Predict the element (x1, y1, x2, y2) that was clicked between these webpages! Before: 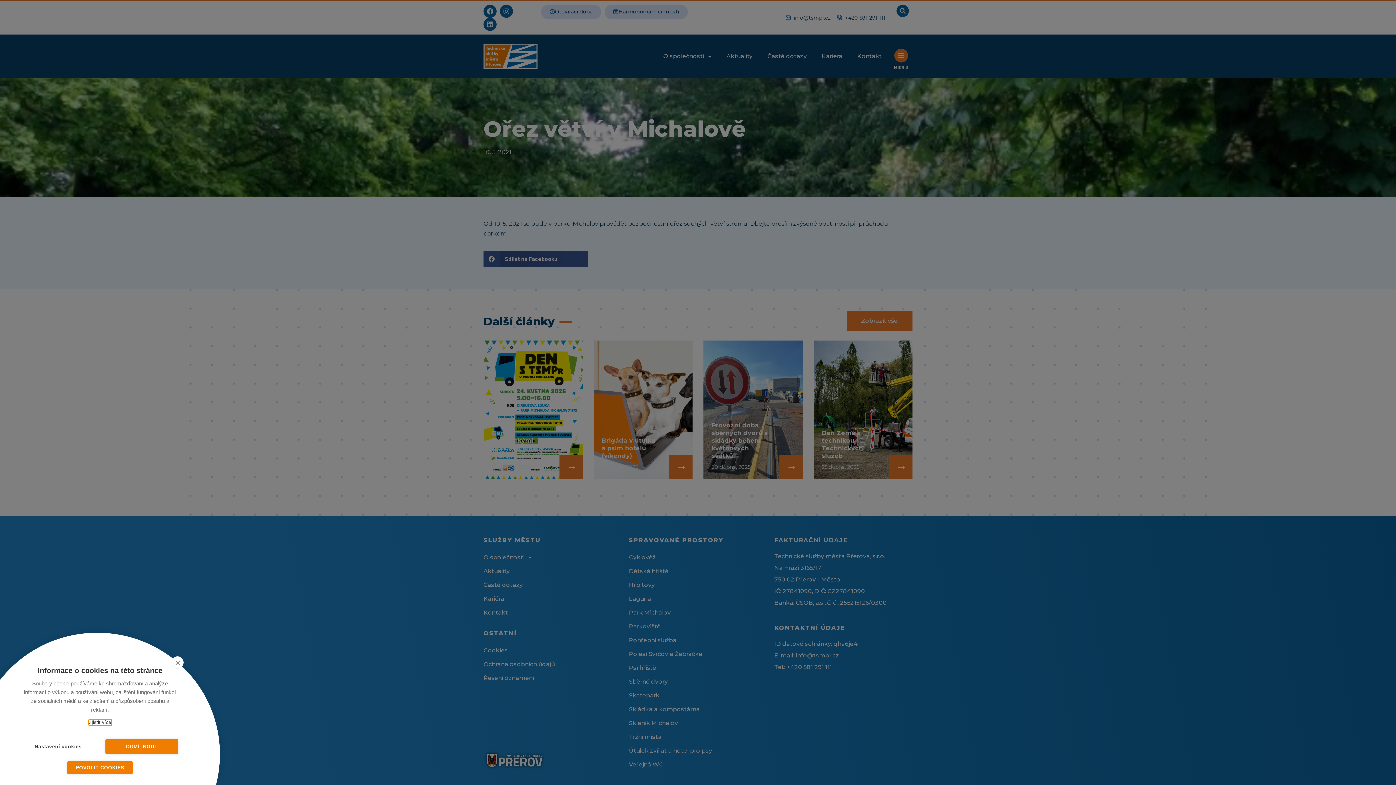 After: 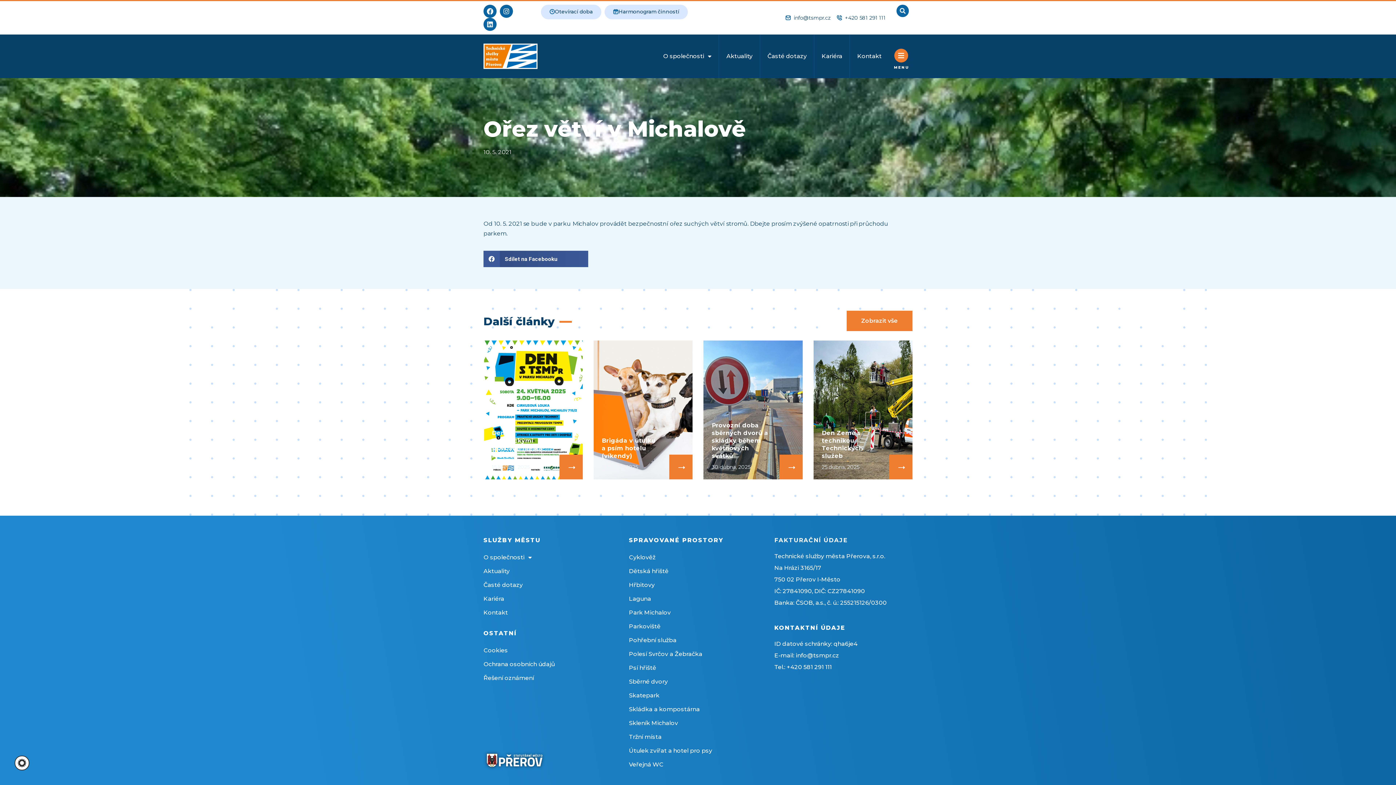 Action: label: POVOLIT COOKIES bbox: (67, 761, 132, 774)